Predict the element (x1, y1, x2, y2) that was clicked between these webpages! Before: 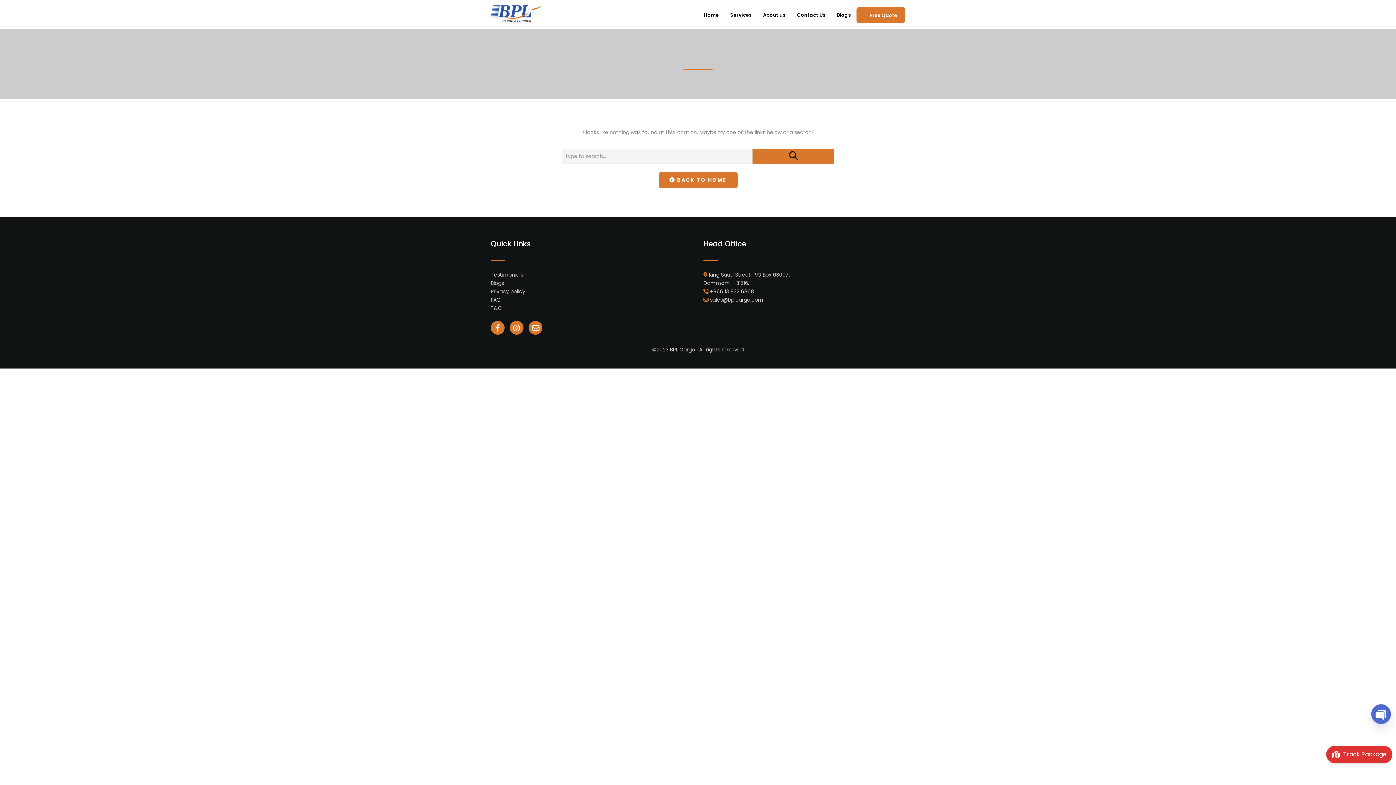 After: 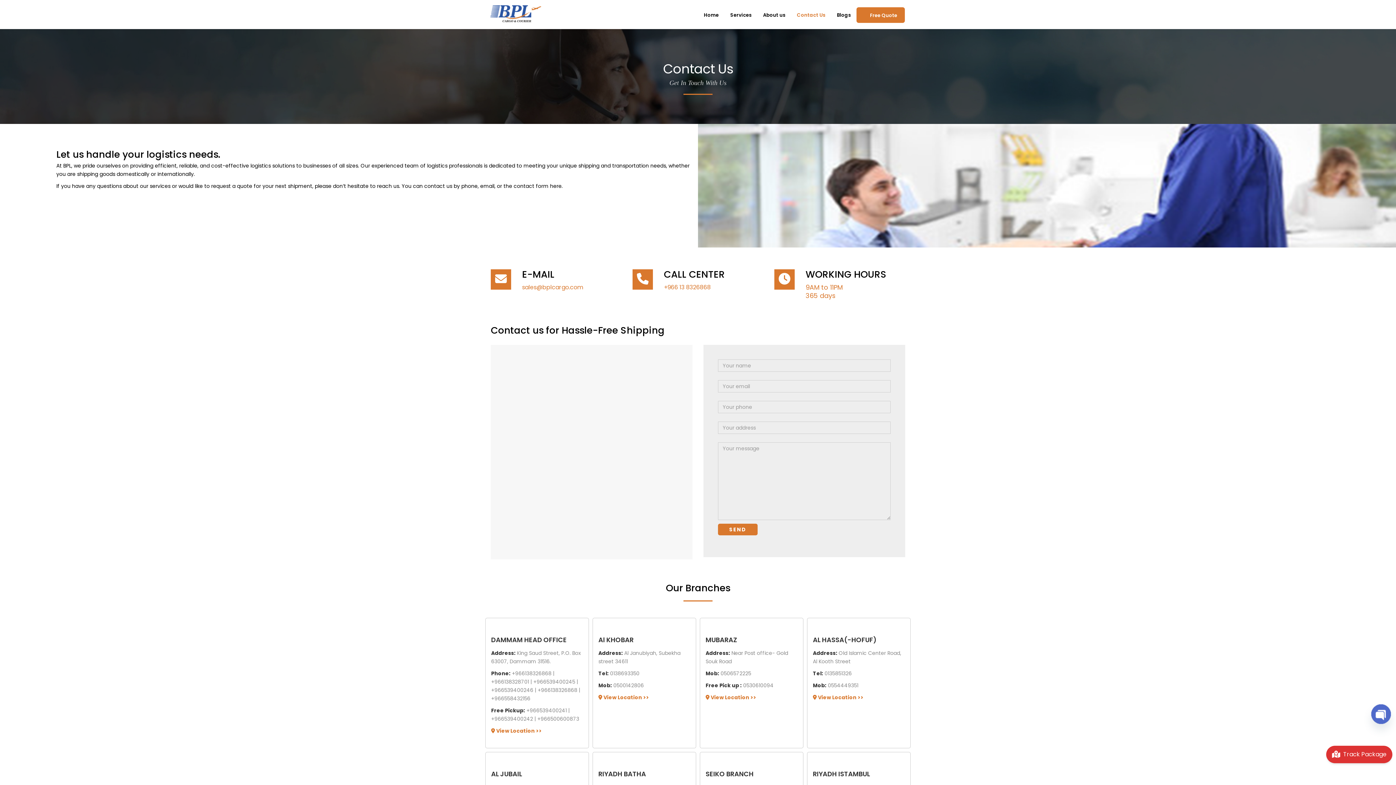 Action: bbox: (791, 7, 831, 22) label: Contact Us